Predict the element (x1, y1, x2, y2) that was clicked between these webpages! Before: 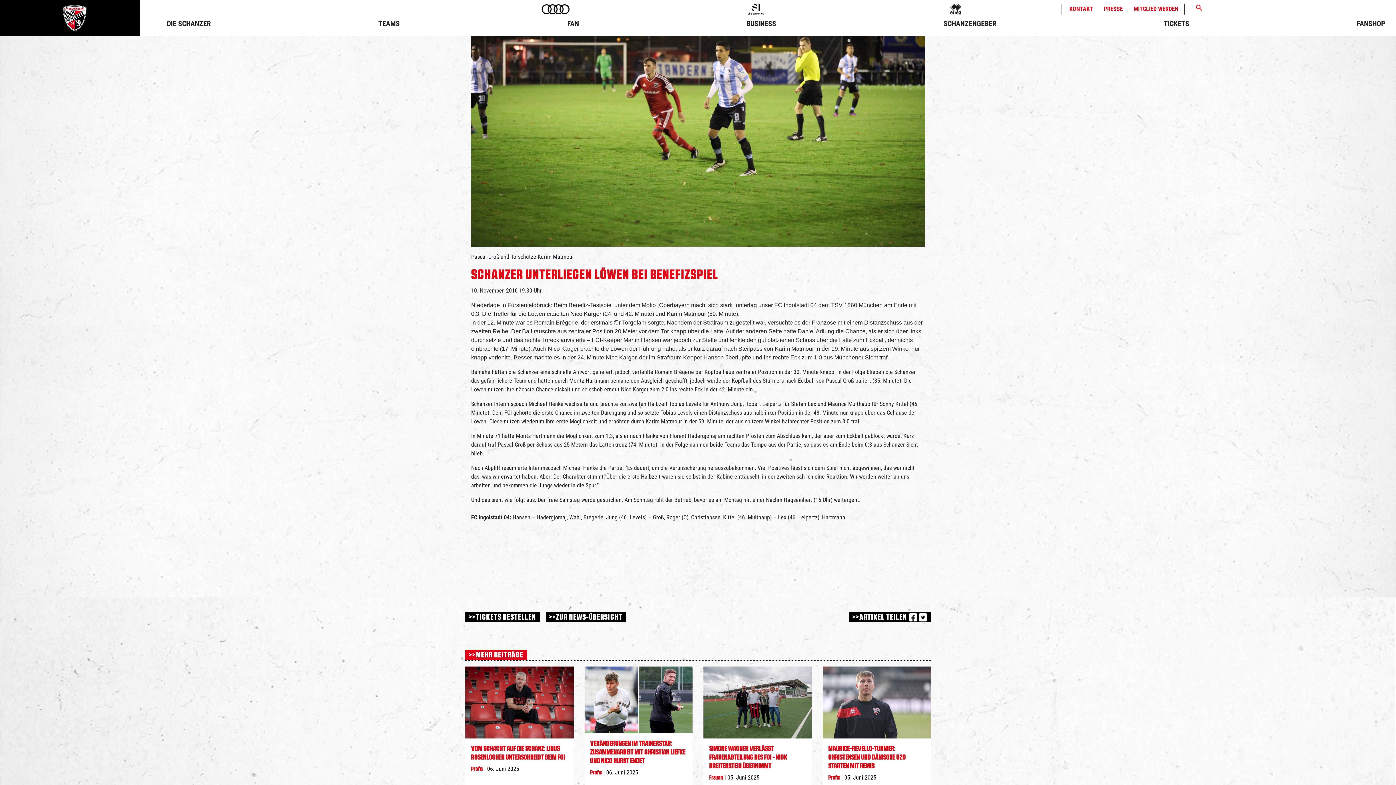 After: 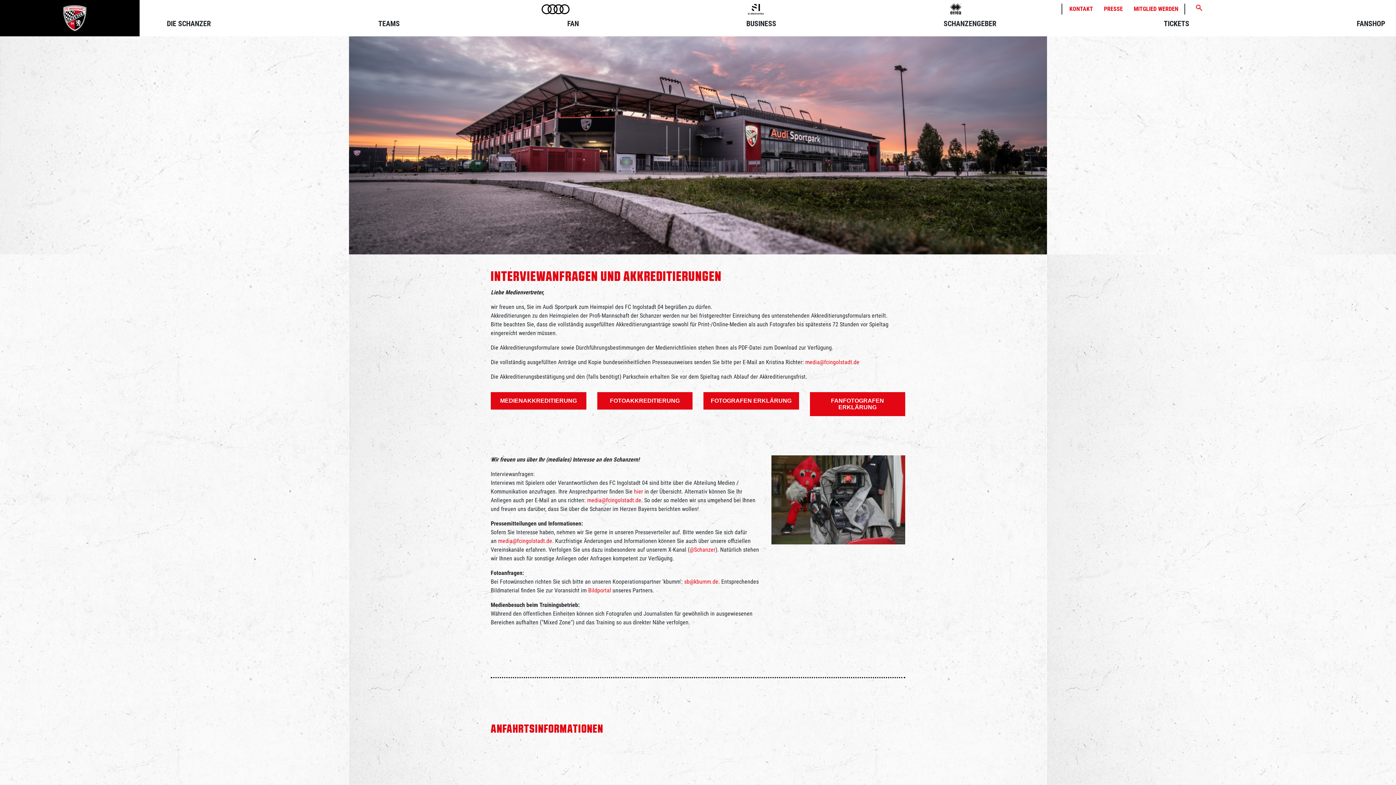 Action: bbox: (1104, 4, 1123, 13) label: PRESSE